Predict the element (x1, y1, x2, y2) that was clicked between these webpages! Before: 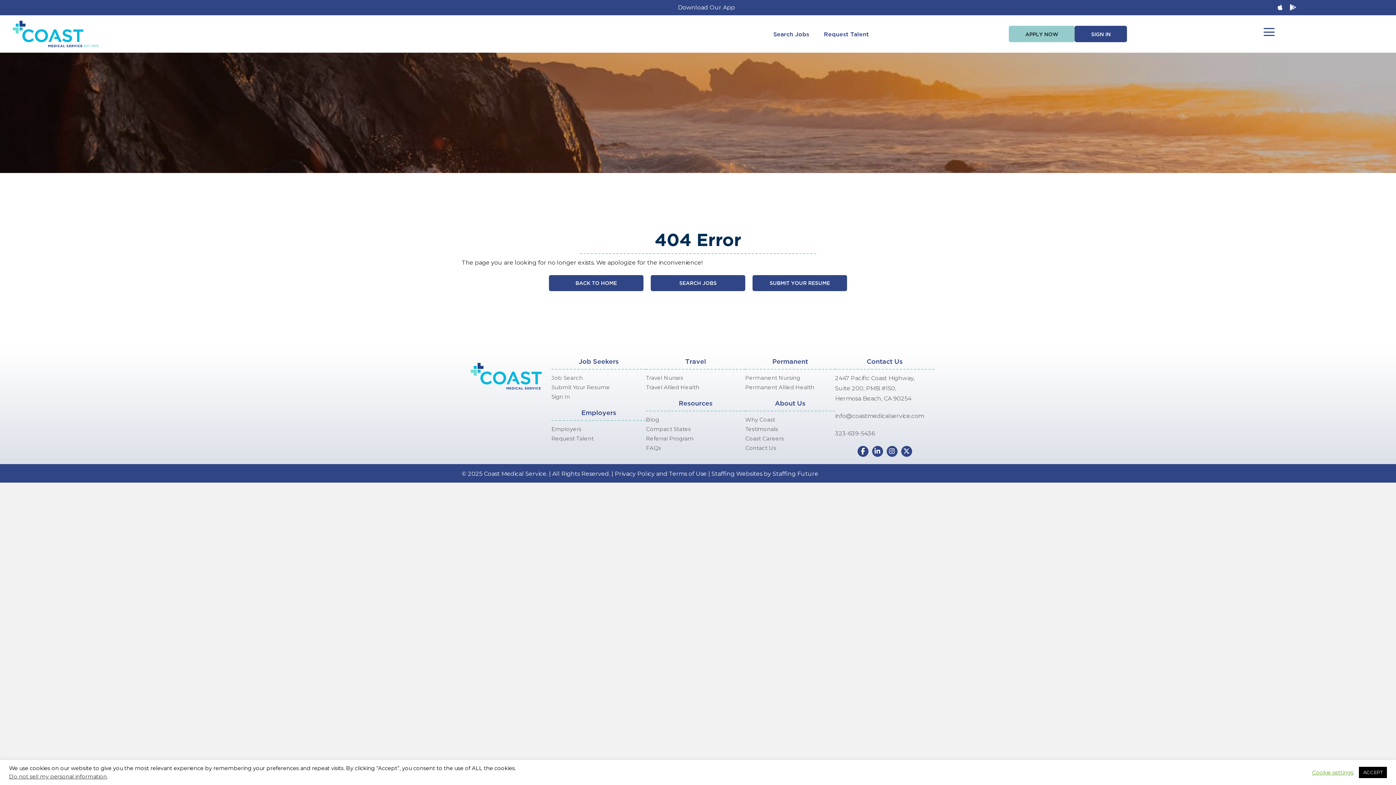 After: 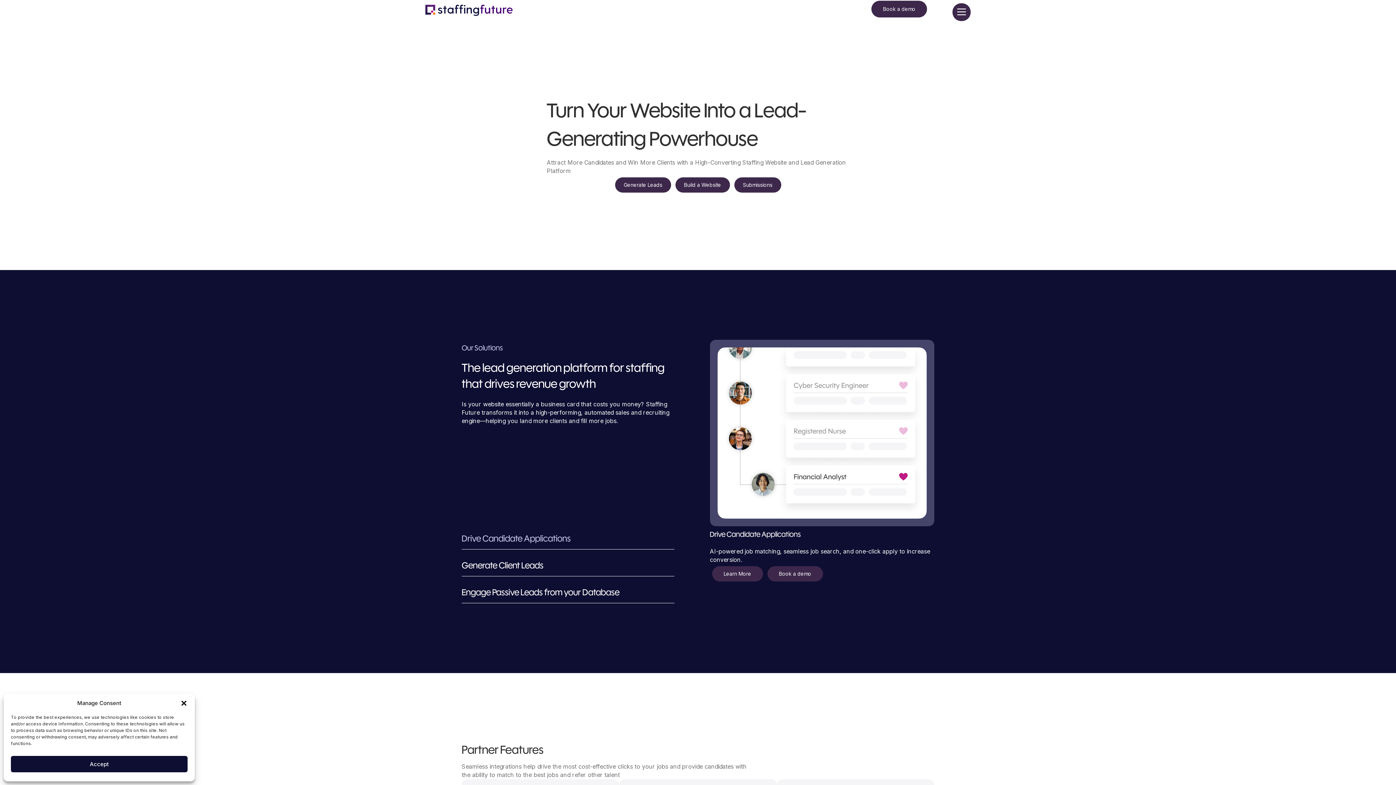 Action: label: Staffing Future bbox: (772, 470, 818, 477)